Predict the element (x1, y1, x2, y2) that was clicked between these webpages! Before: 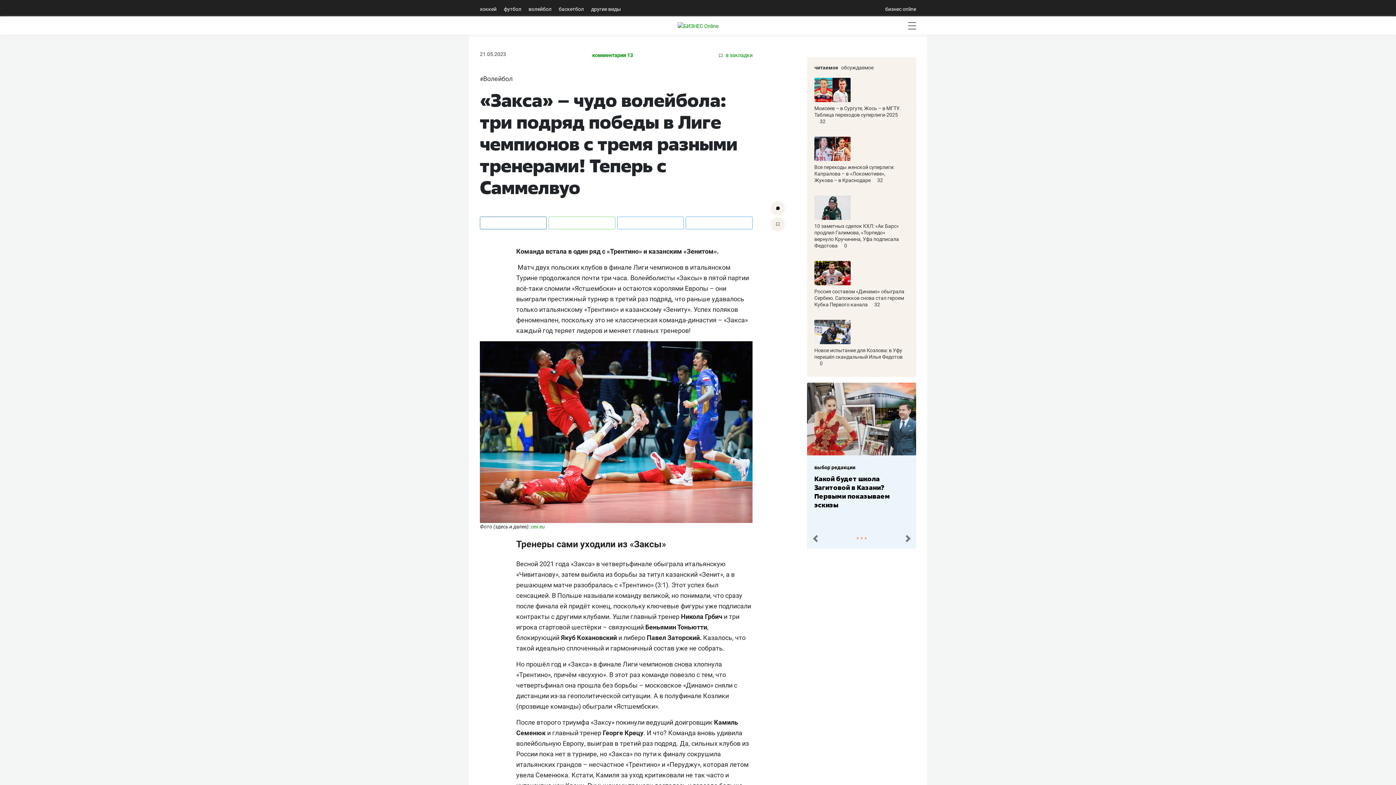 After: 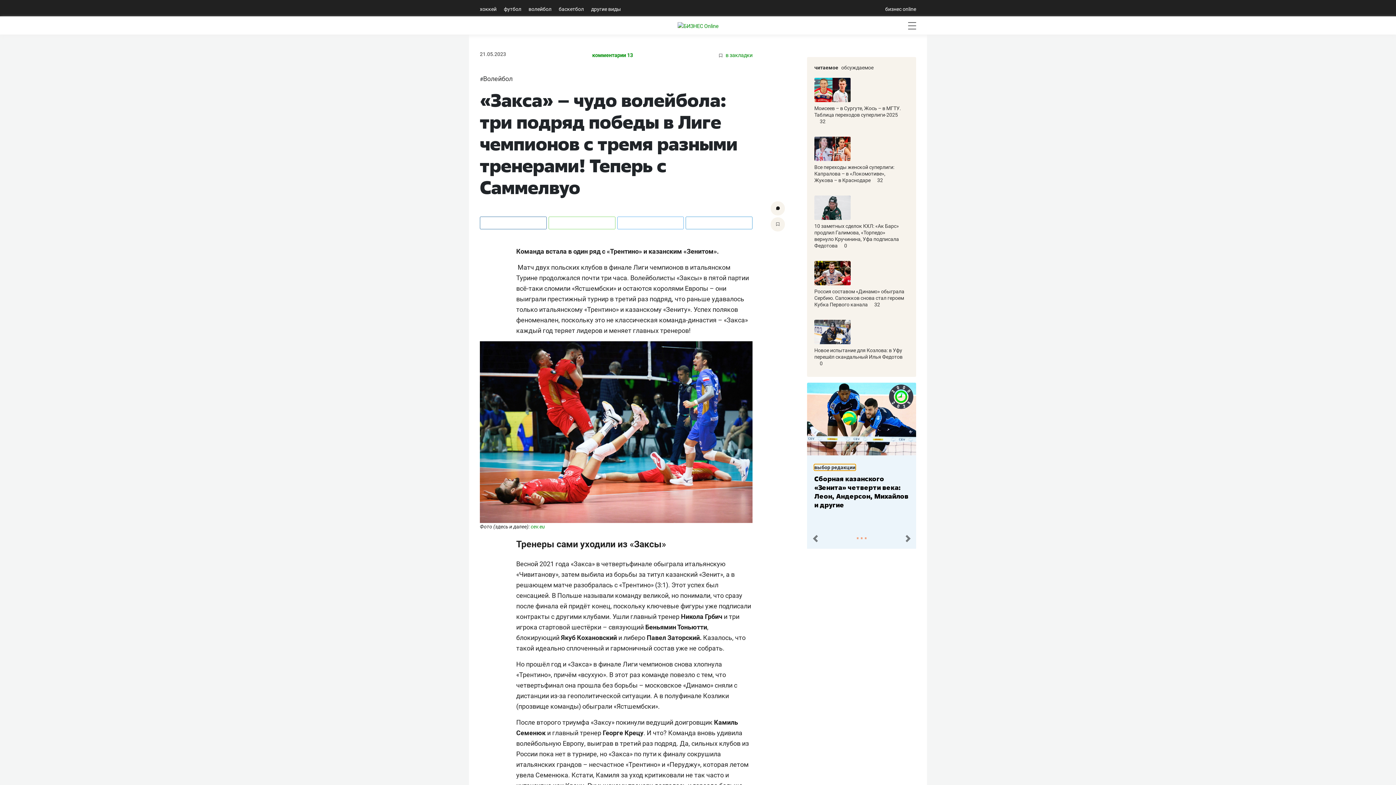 Action: bbox: (814, 464, 855, 470) label: выбор редакции